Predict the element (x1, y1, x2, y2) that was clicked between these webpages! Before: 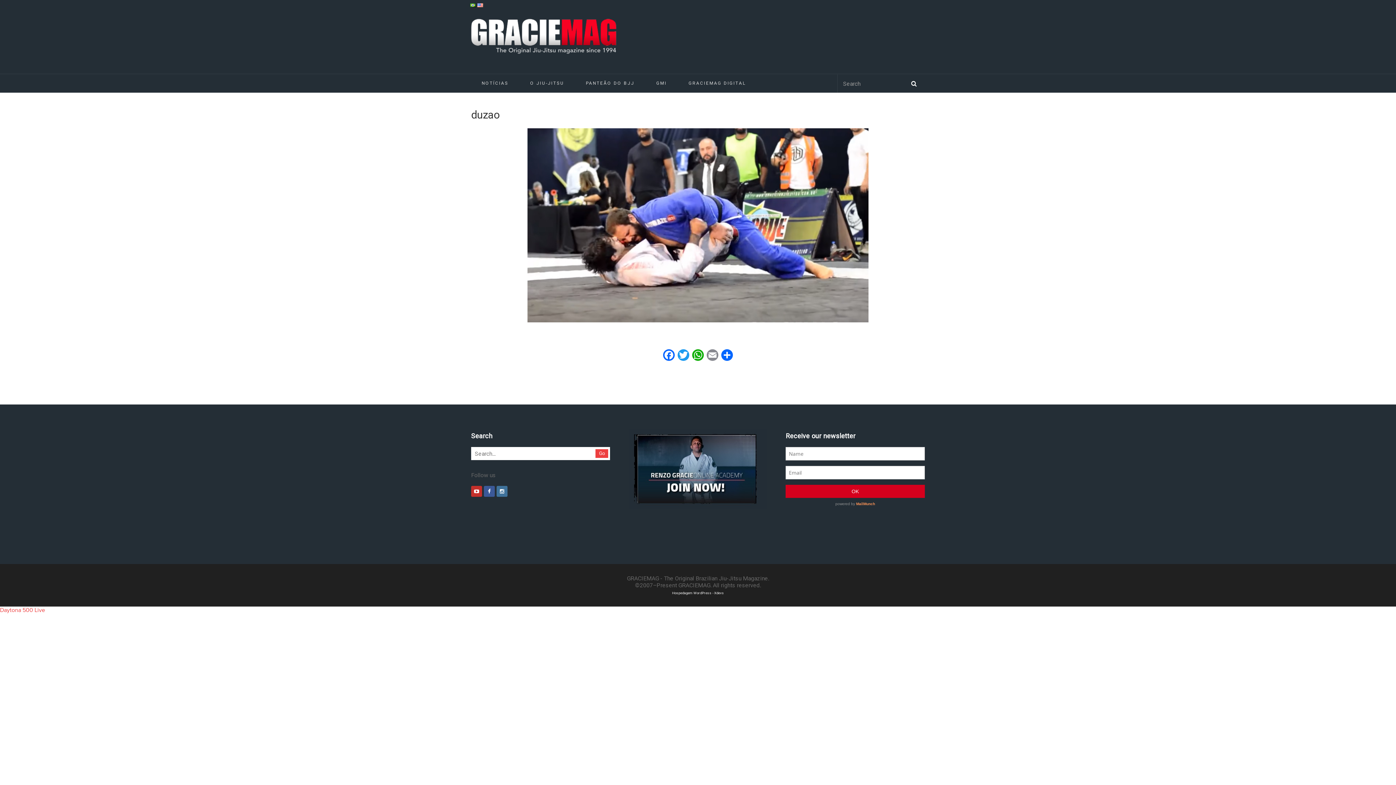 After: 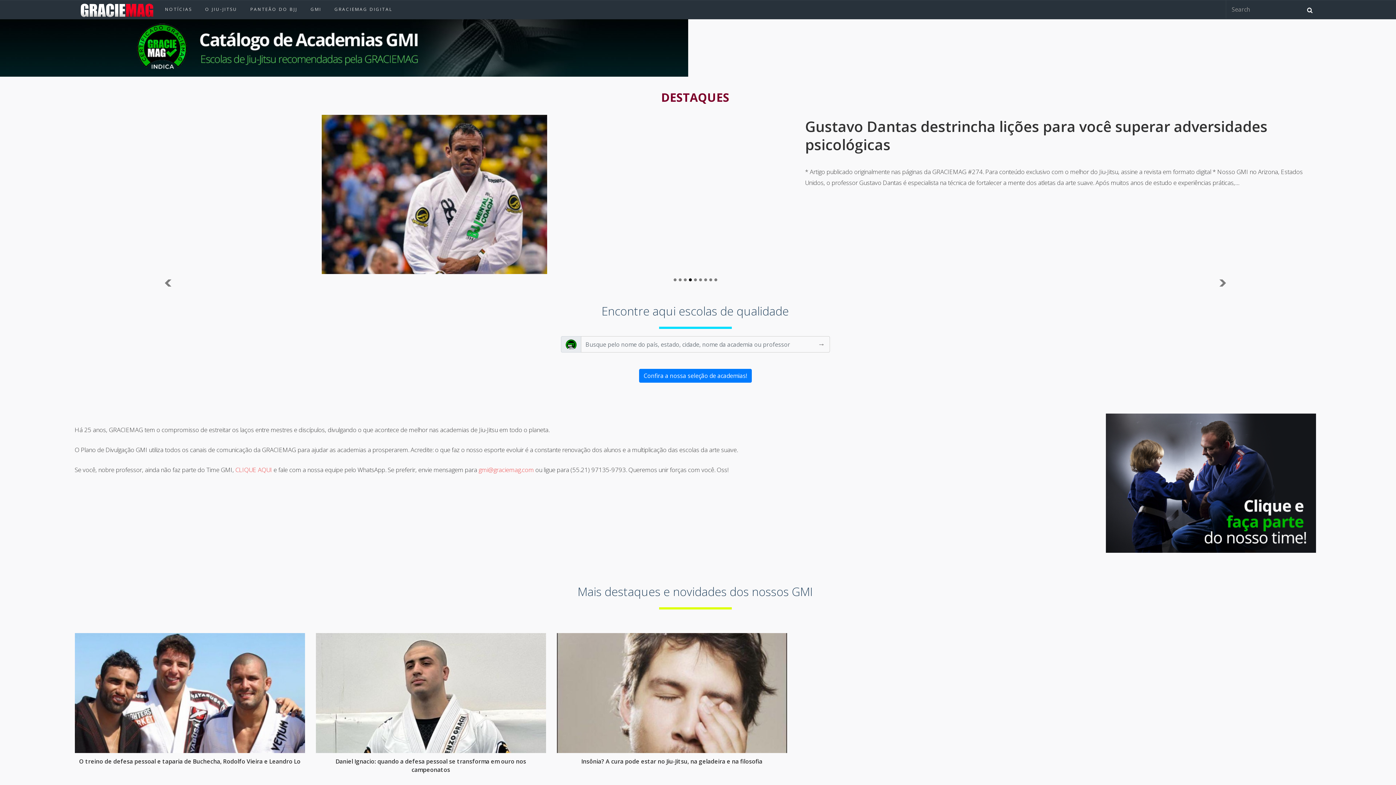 Action: bbox: (645, 74, 677, 92) label: GMI